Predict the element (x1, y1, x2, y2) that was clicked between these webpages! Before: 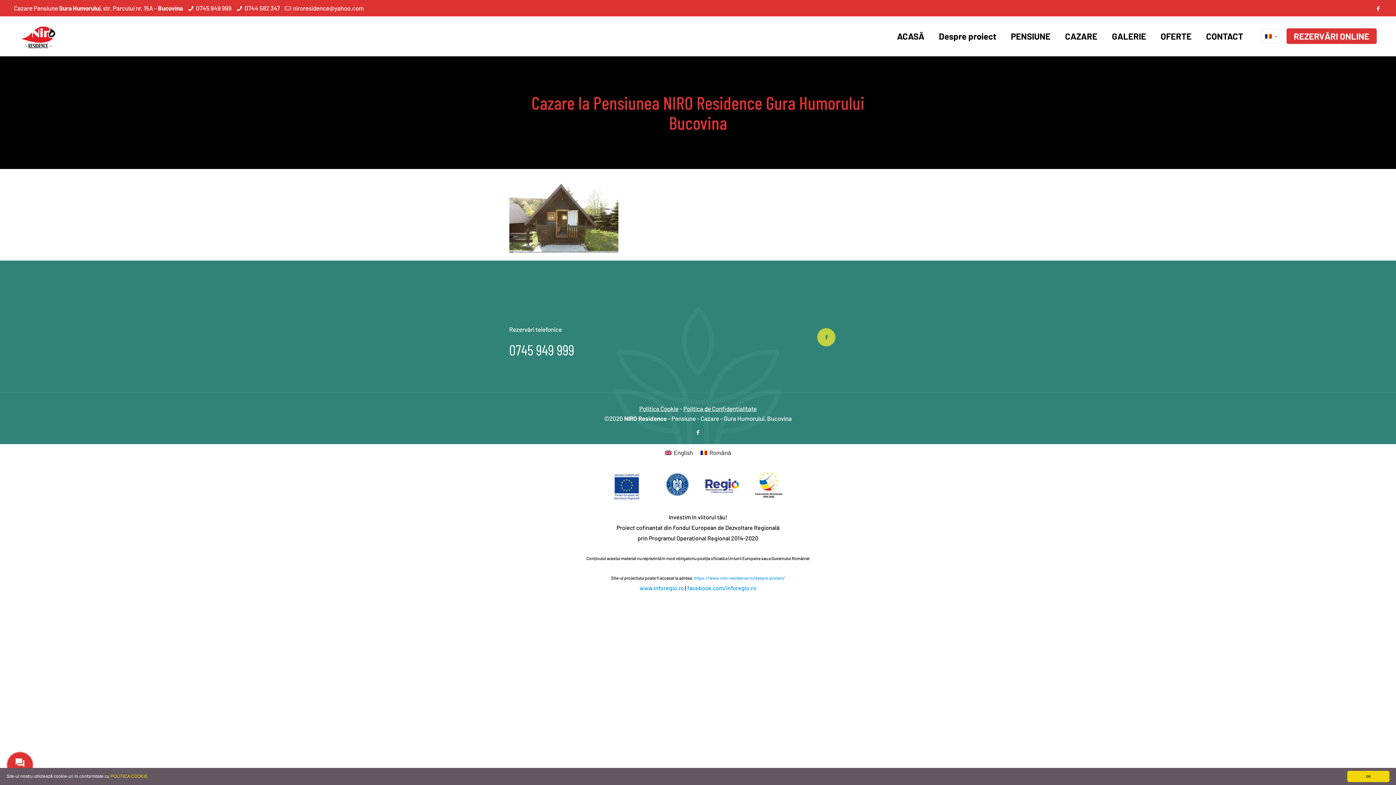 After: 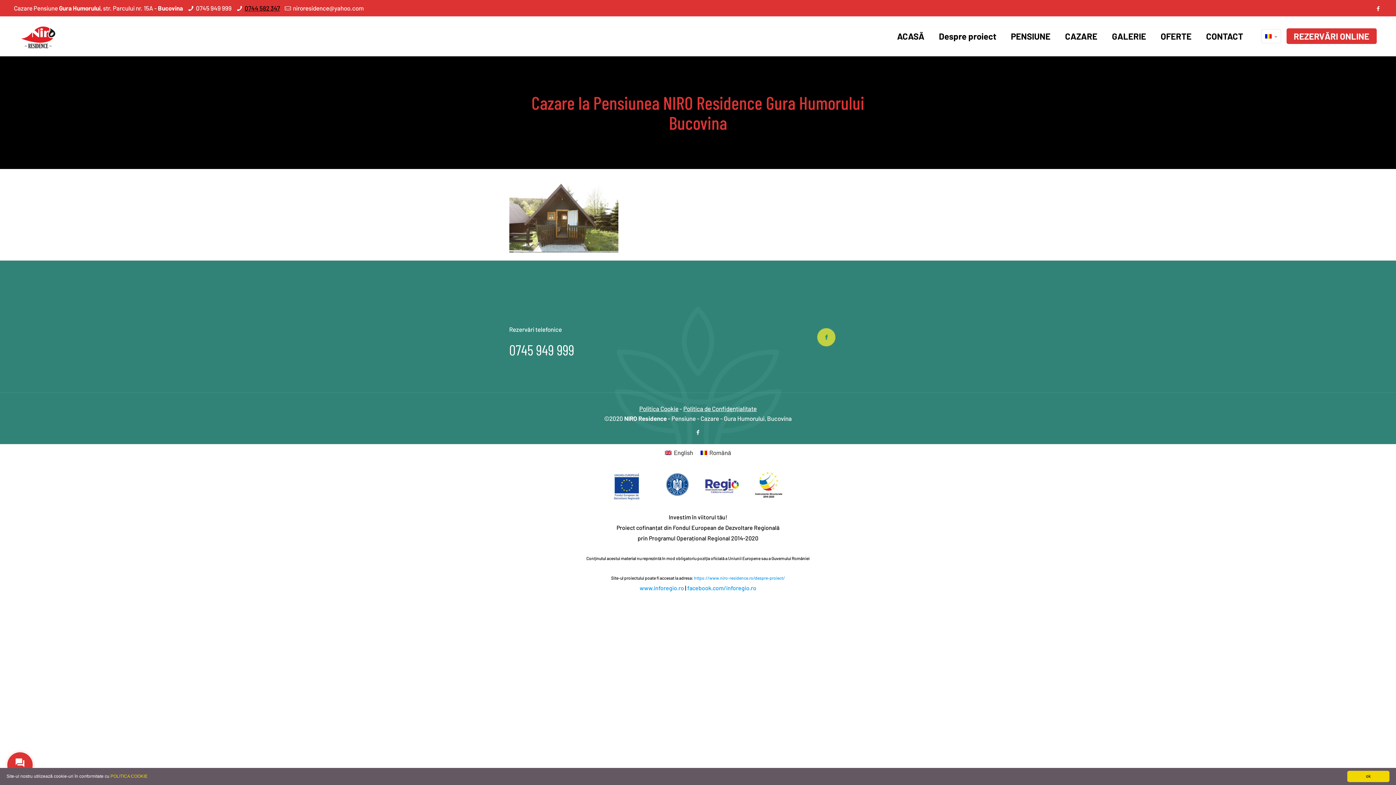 Action: label: 0744 582 347 bbox: (244, 4, 279, 11)